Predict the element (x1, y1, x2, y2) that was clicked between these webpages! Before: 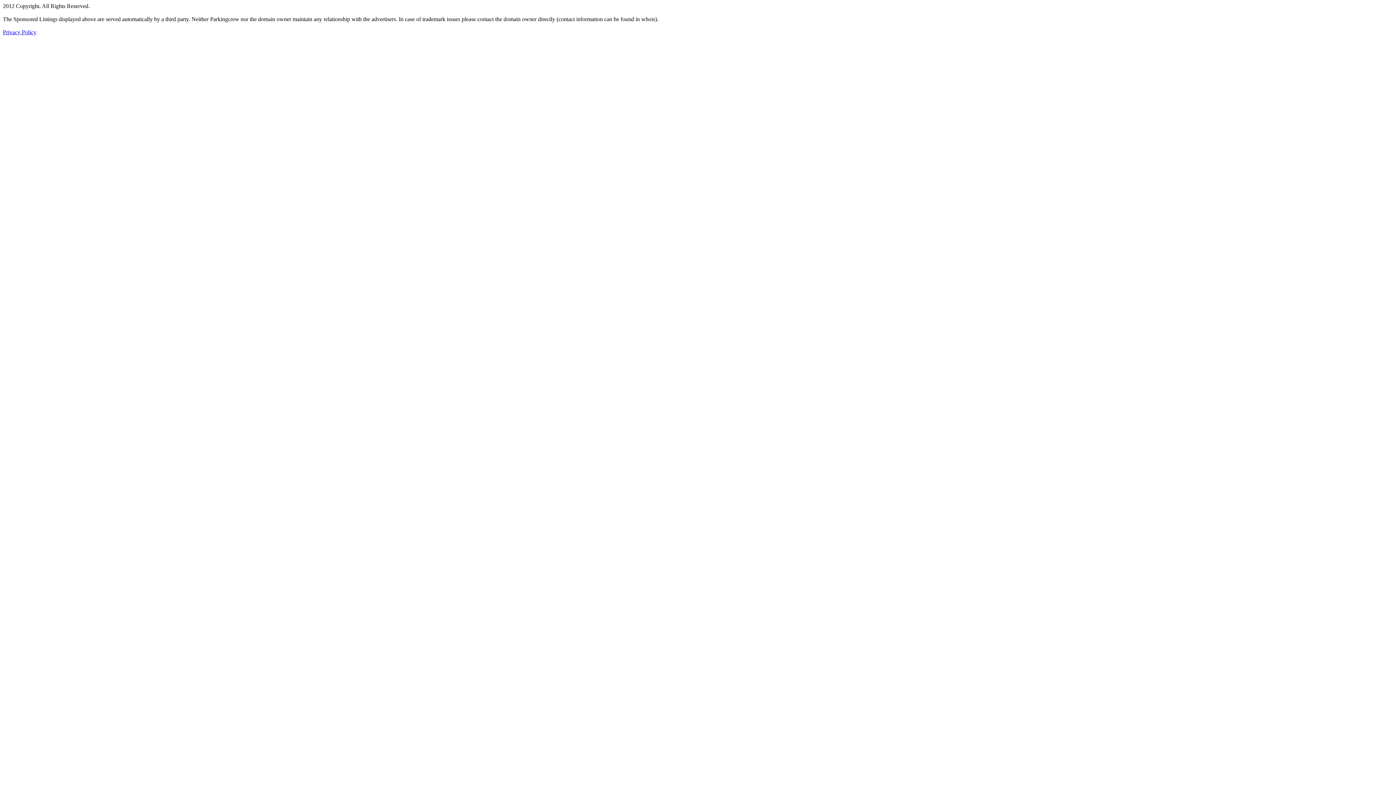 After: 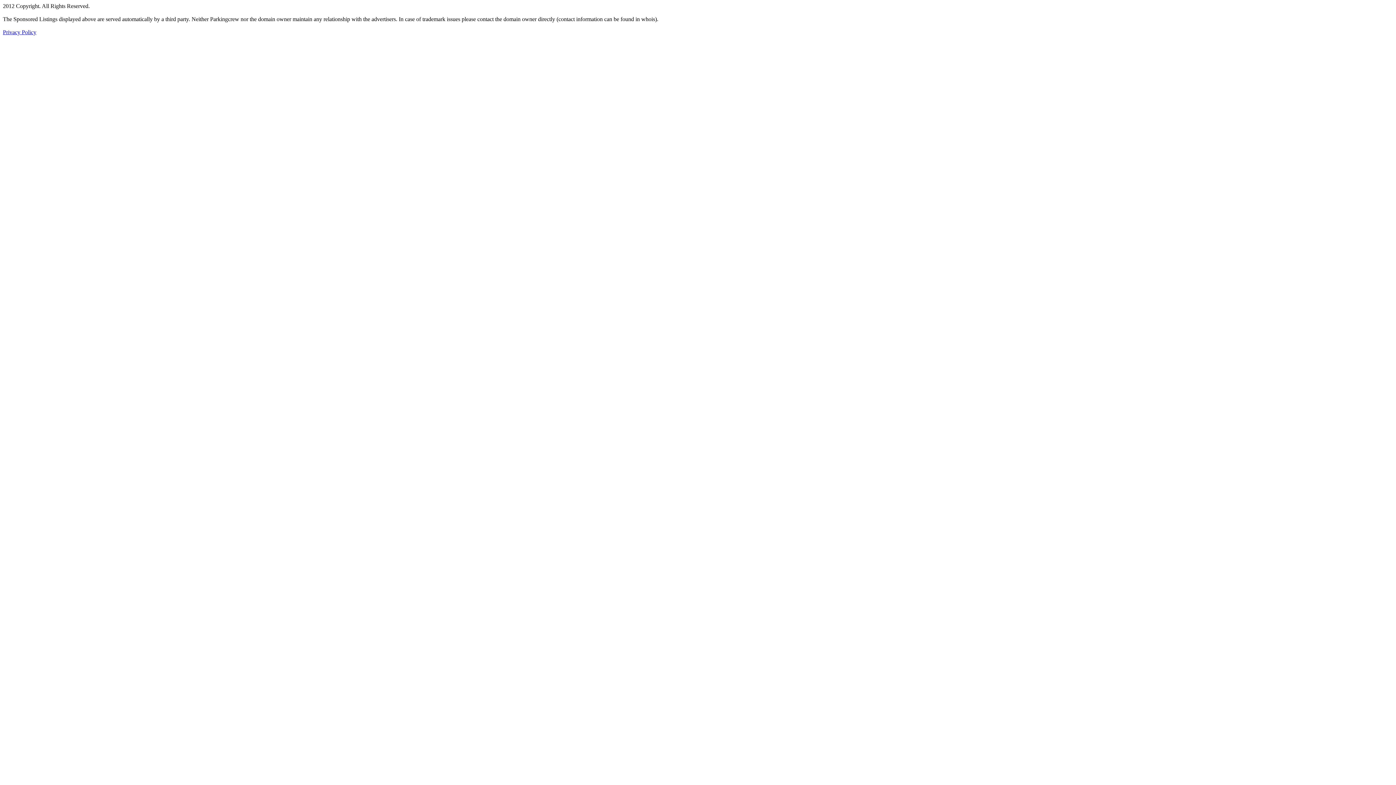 Action: label: Privacy Policy bbox: (2, 29, 36, 35)